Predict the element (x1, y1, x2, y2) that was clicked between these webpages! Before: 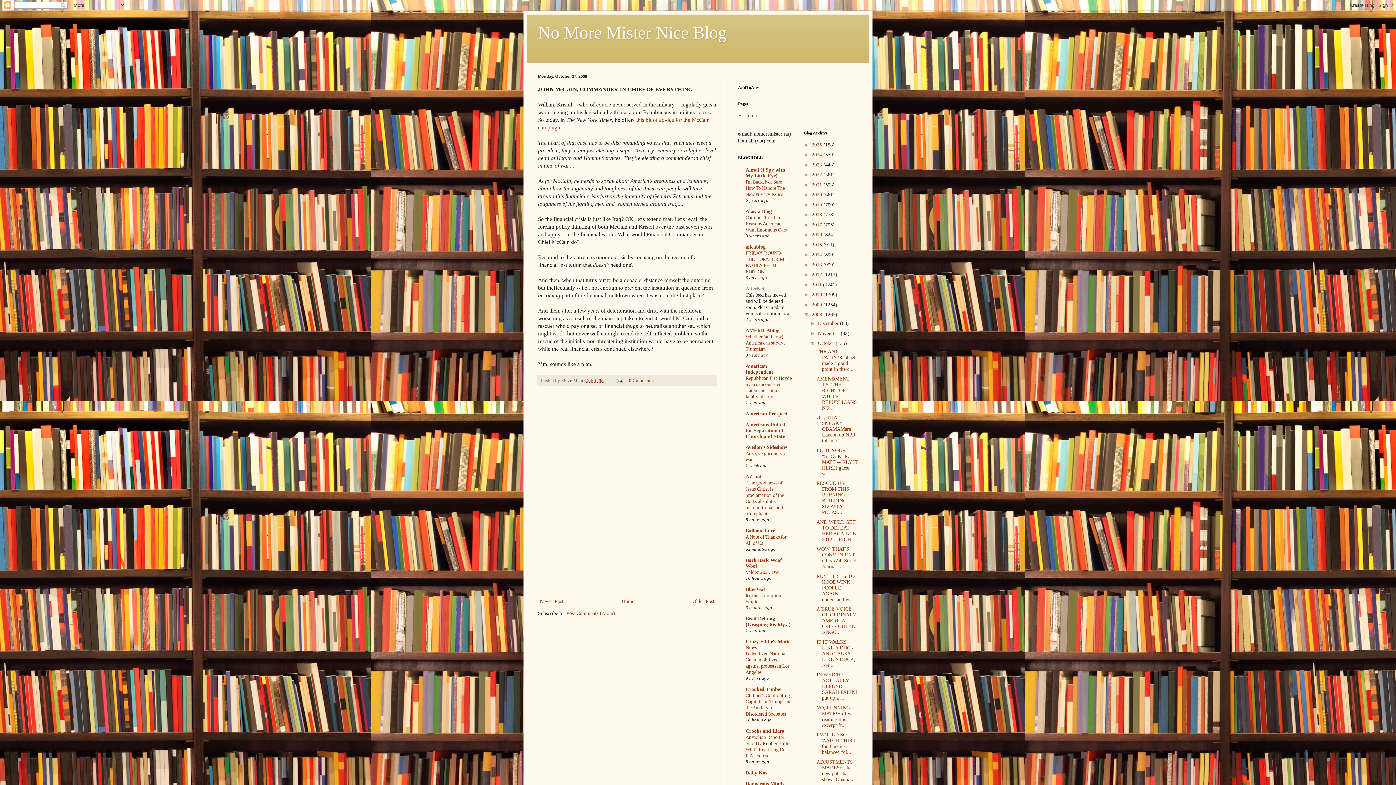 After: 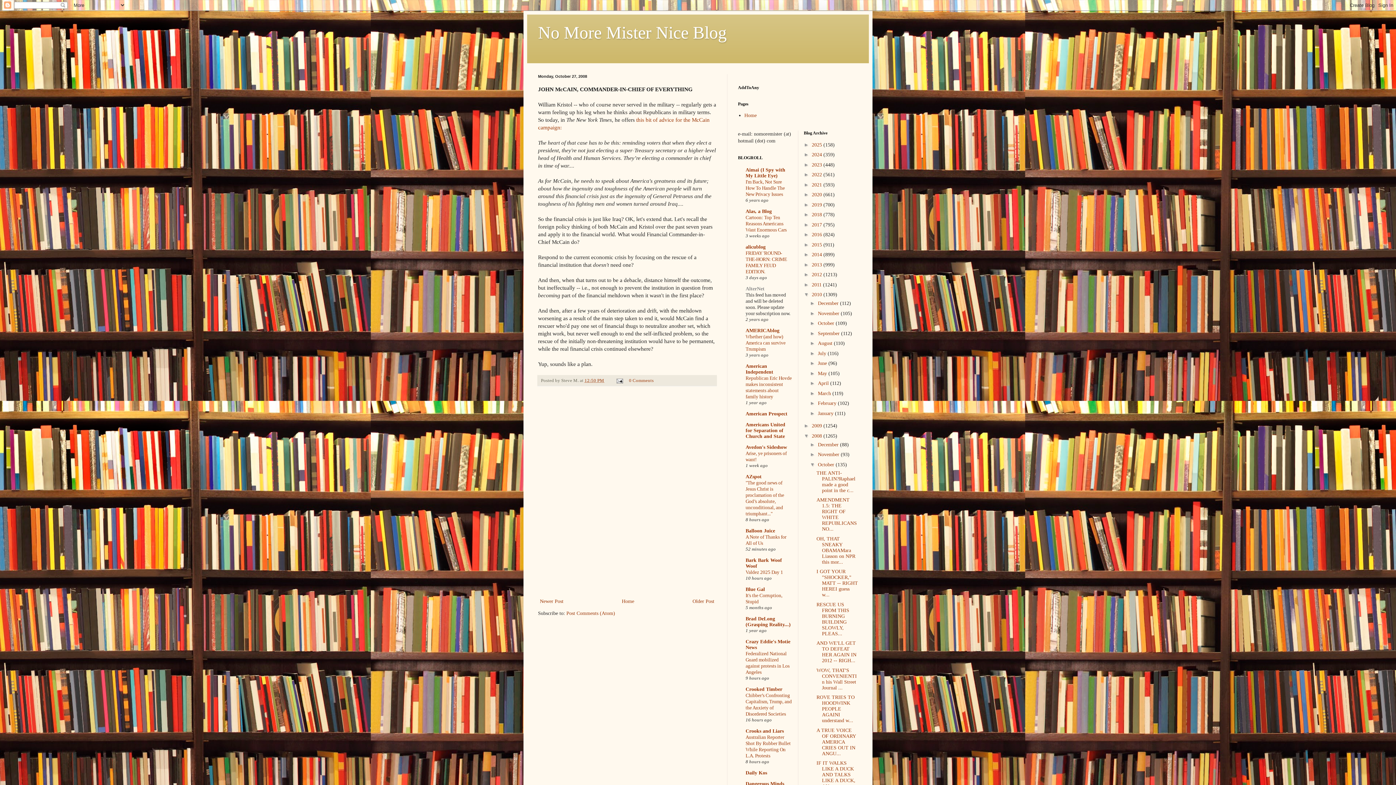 Action: label: ►   bbox: (804, 291, 812, 297)